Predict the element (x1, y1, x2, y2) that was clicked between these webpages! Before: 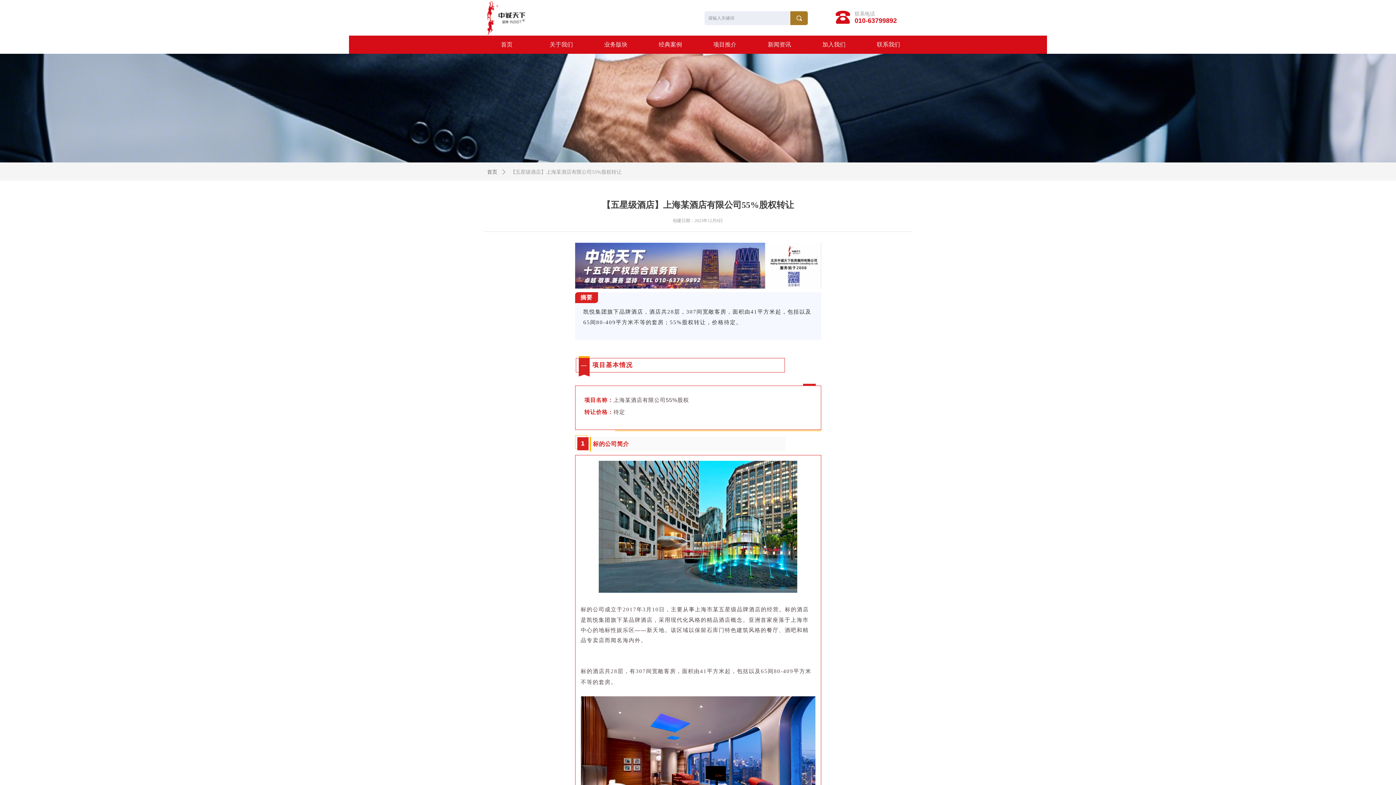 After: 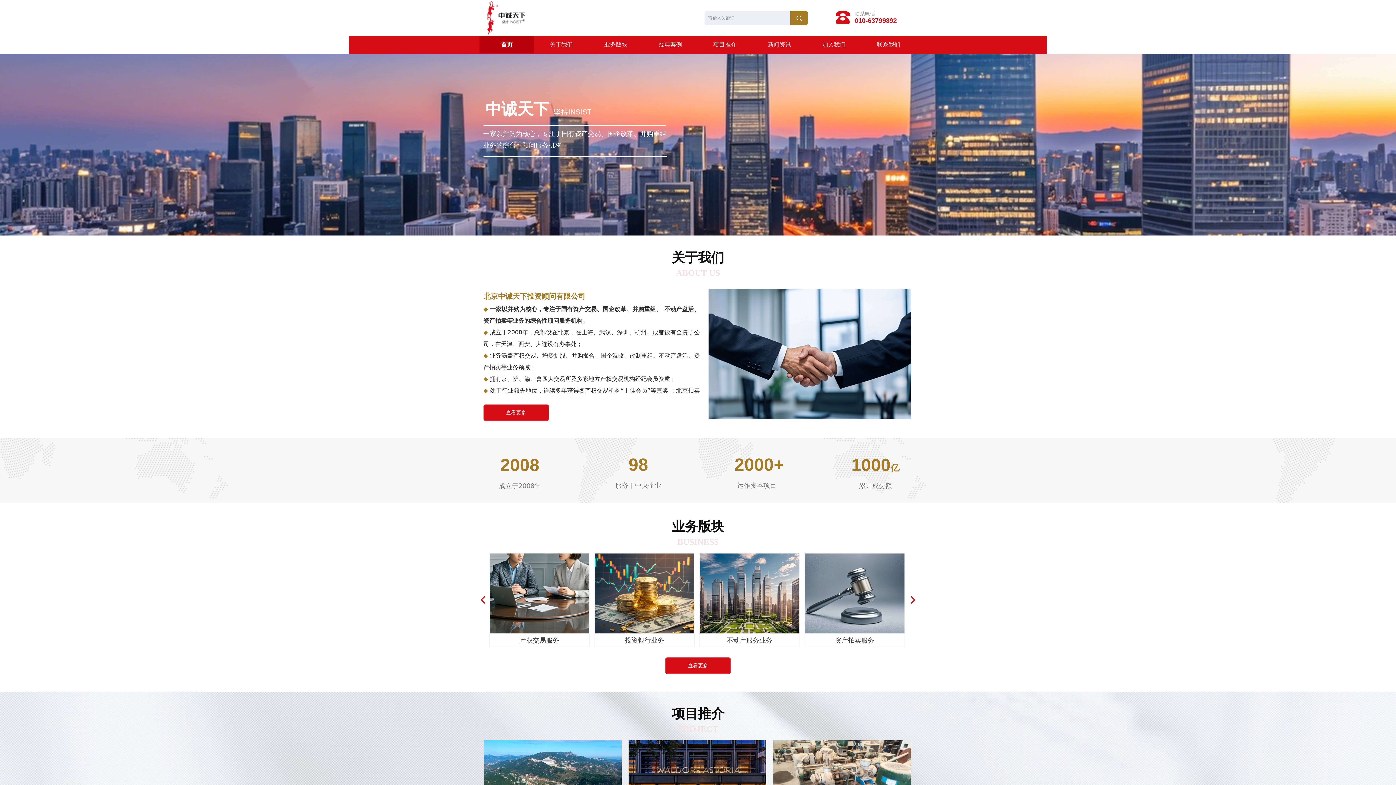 Action: bbox: (487, 1, 525, 35)